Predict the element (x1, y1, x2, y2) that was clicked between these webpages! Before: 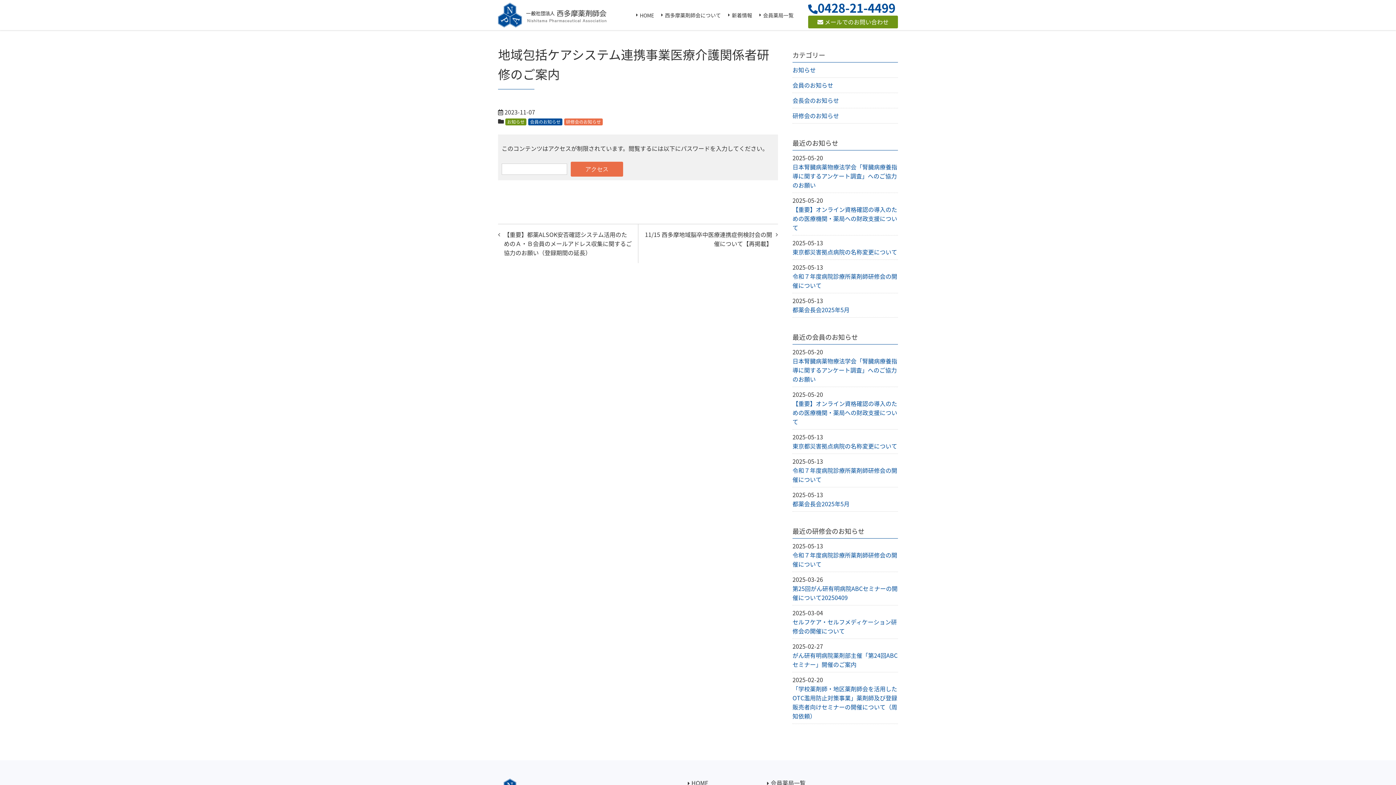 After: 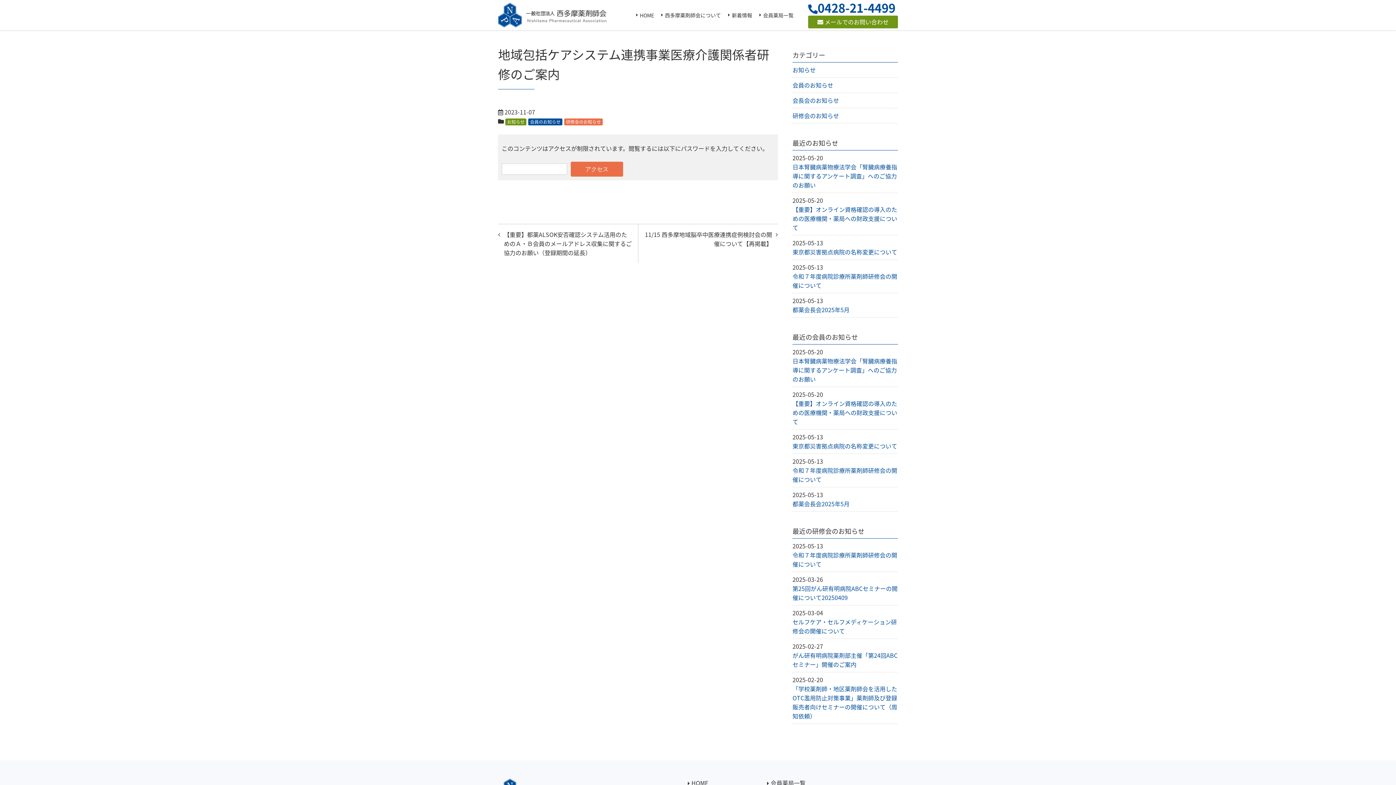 Action: bbox: (817, -1, 895, 16) label: 0428-21-4499